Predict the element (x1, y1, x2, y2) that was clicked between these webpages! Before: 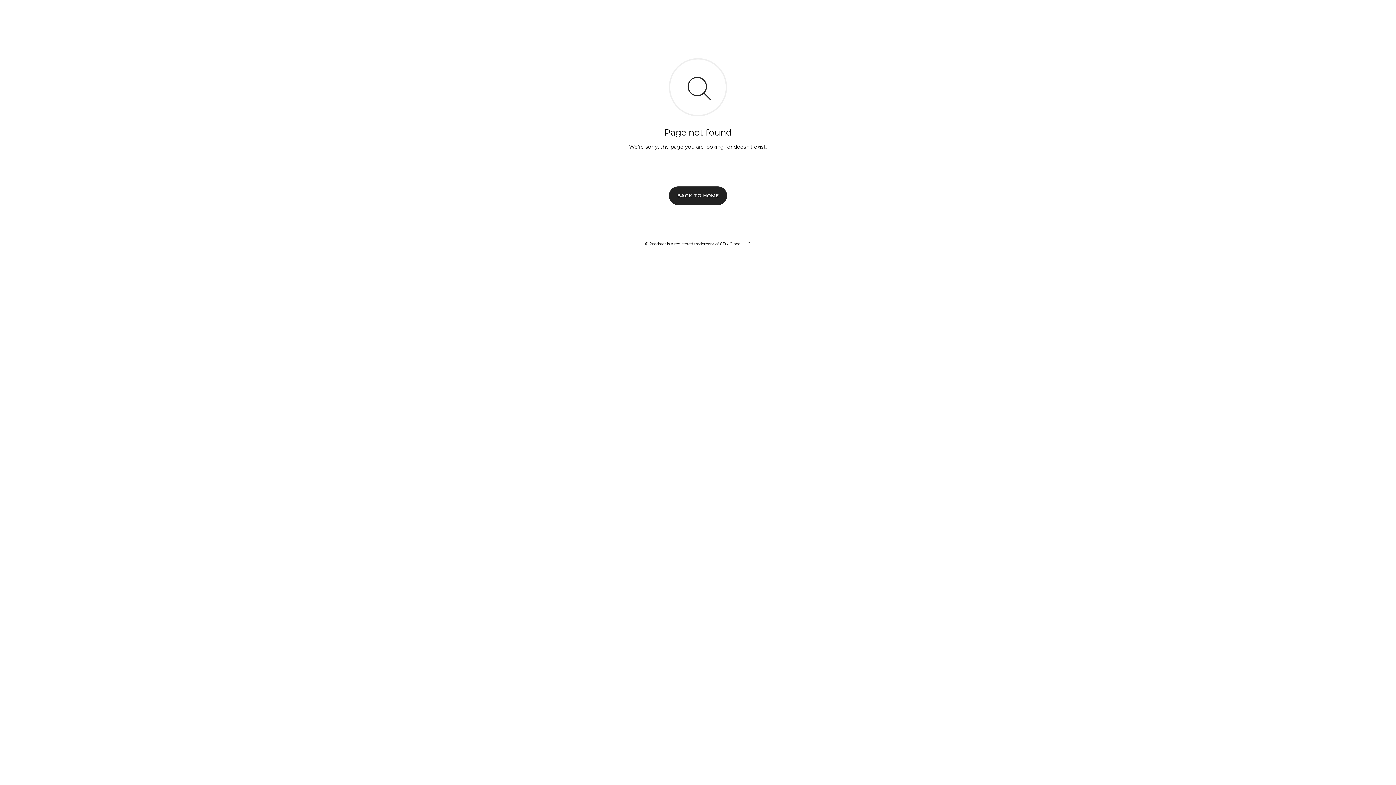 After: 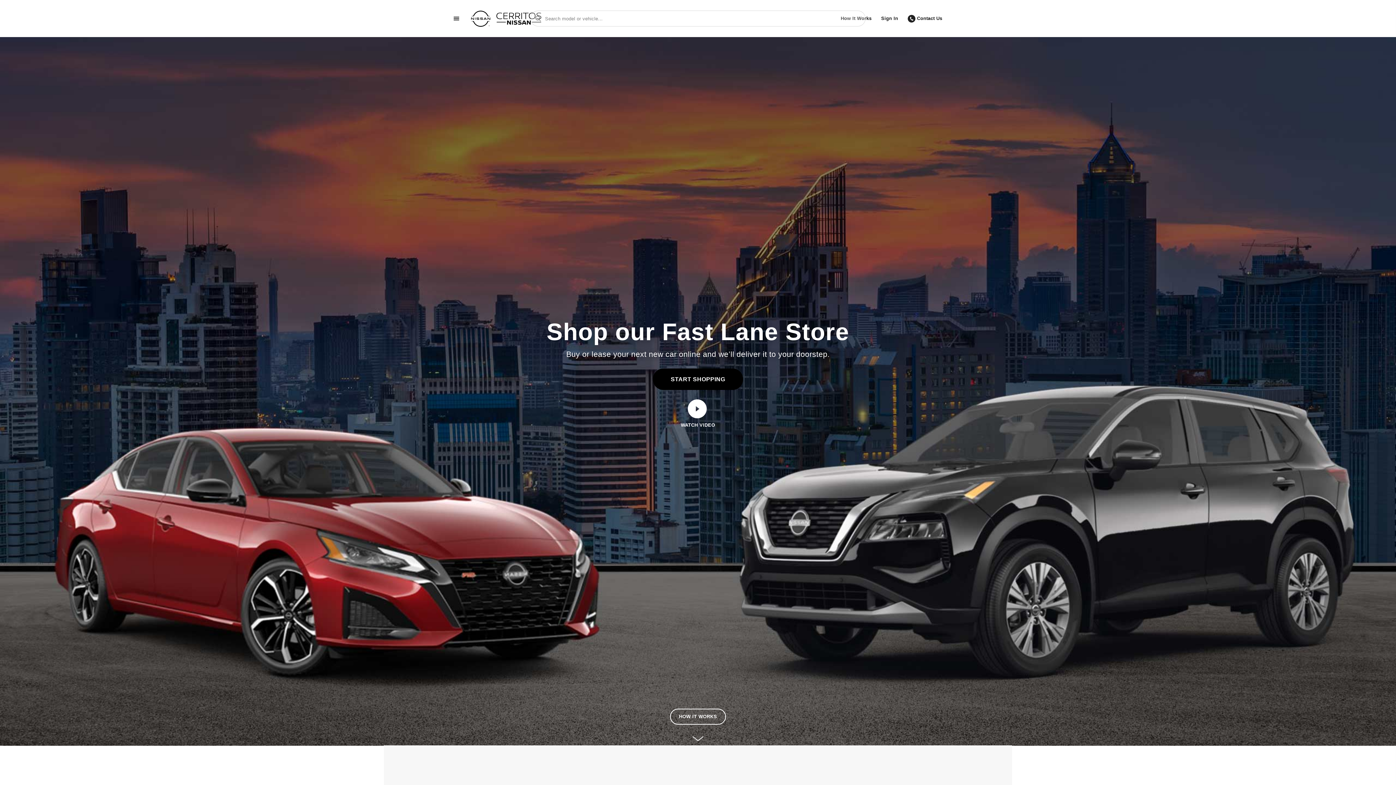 Action: label: BACK TO HOME bbox: (669, 186, 727, 204)